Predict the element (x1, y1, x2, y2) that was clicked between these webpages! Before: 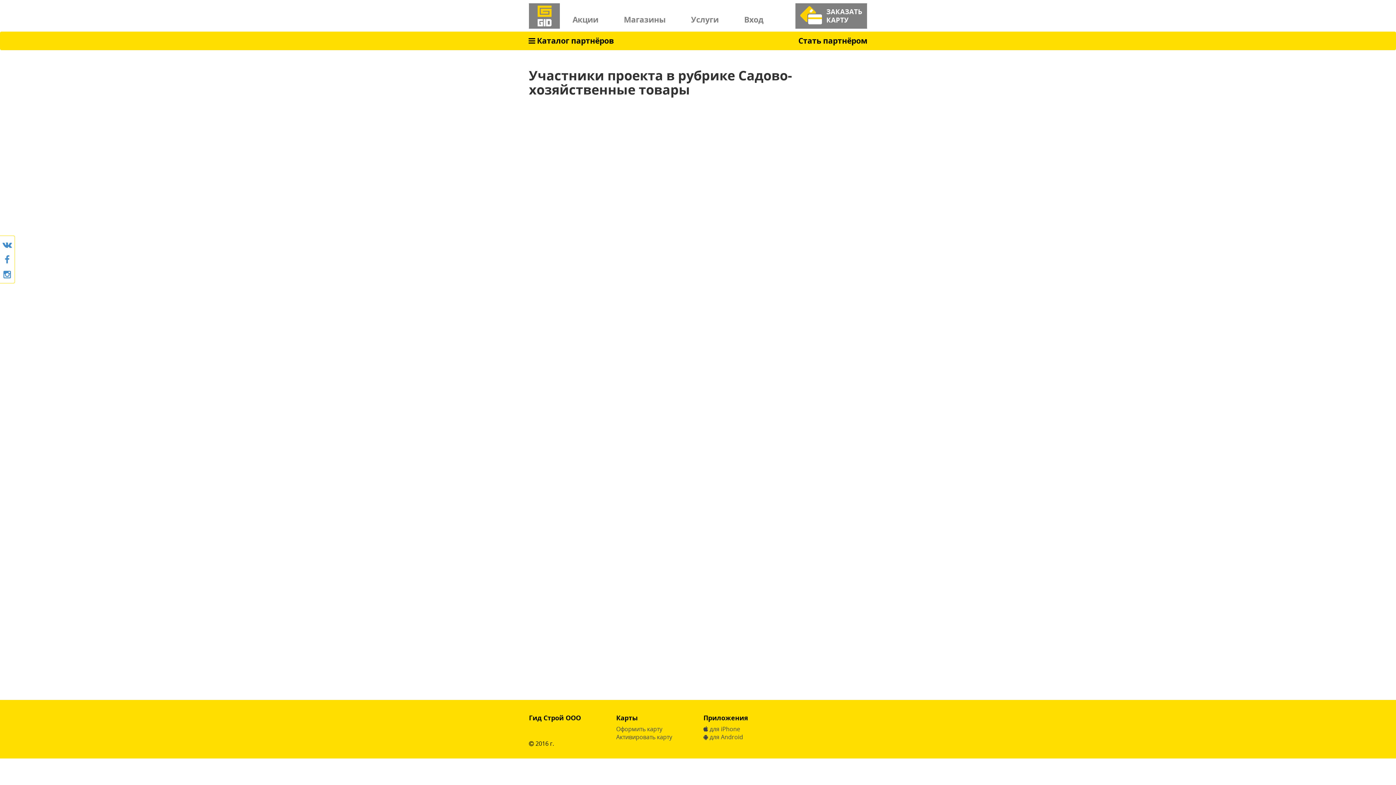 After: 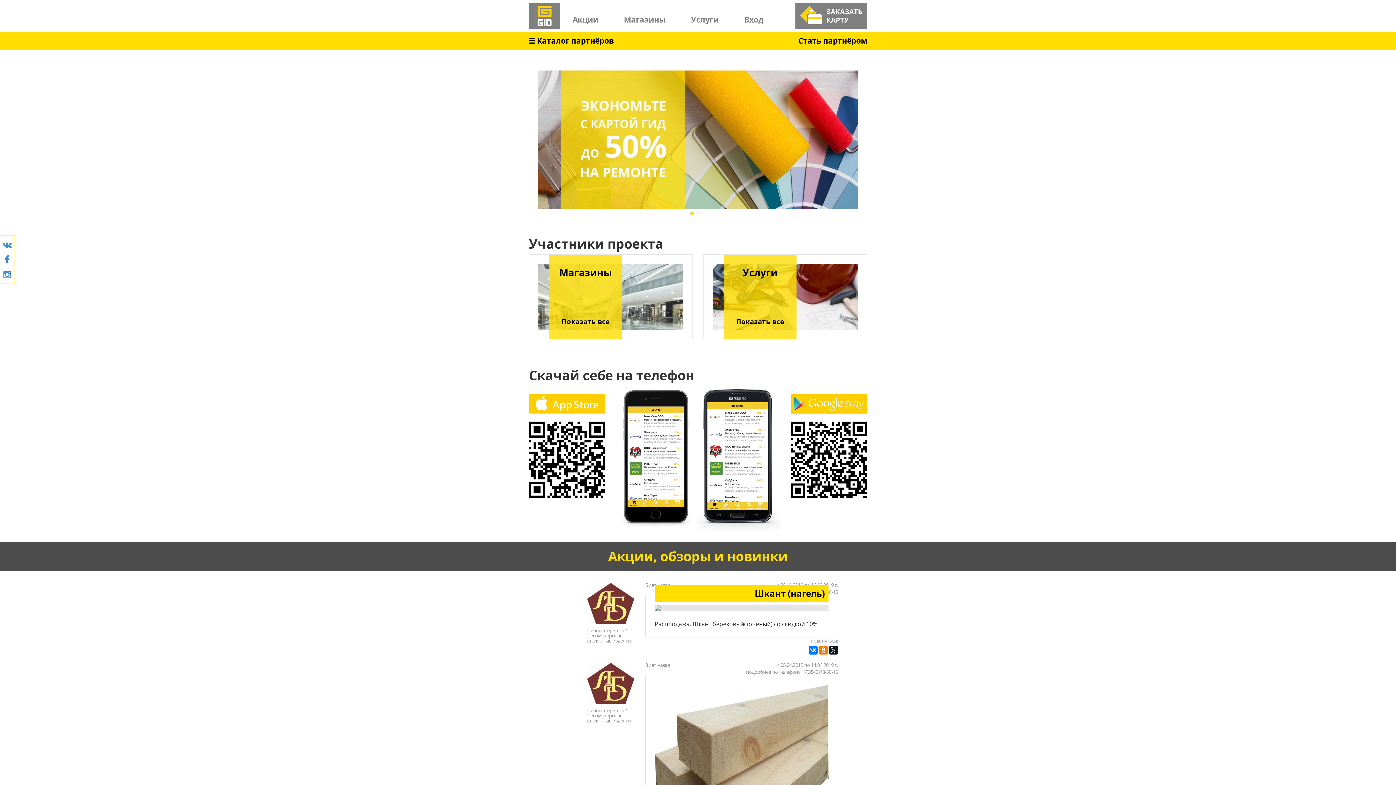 Action: bbox: (529, 3, 560, 28)